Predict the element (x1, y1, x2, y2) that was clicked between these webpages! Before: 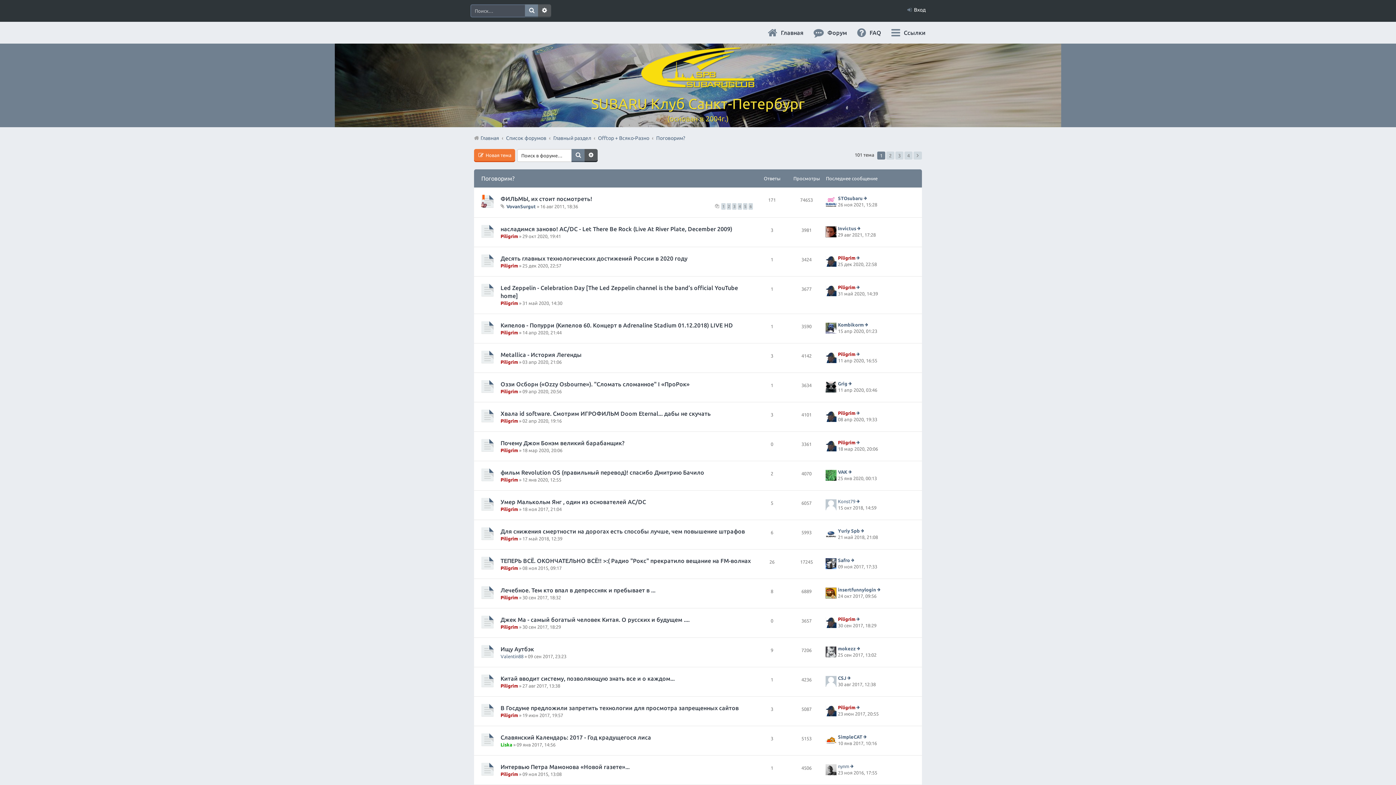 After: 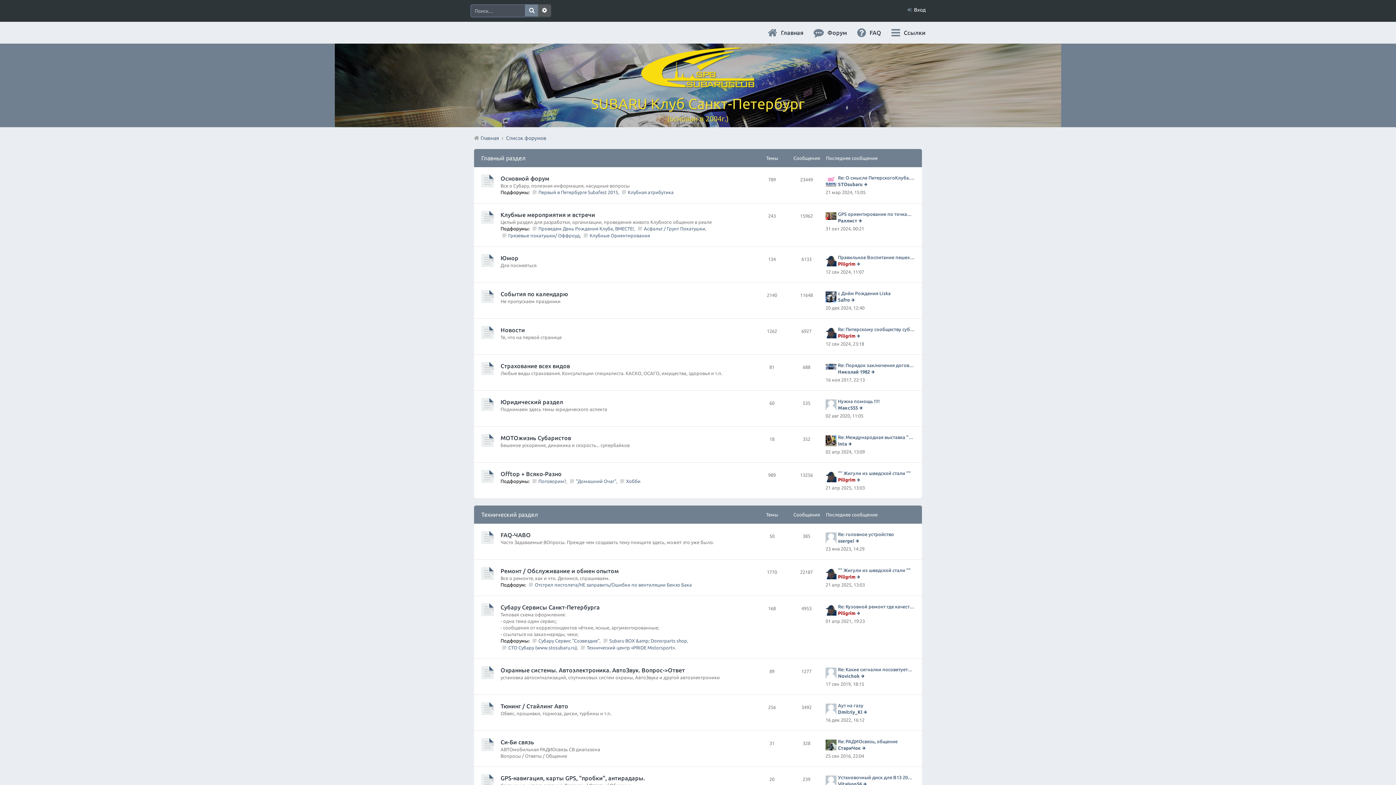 Action: label: Список форумов bbox: (506, 132, 546, 143)